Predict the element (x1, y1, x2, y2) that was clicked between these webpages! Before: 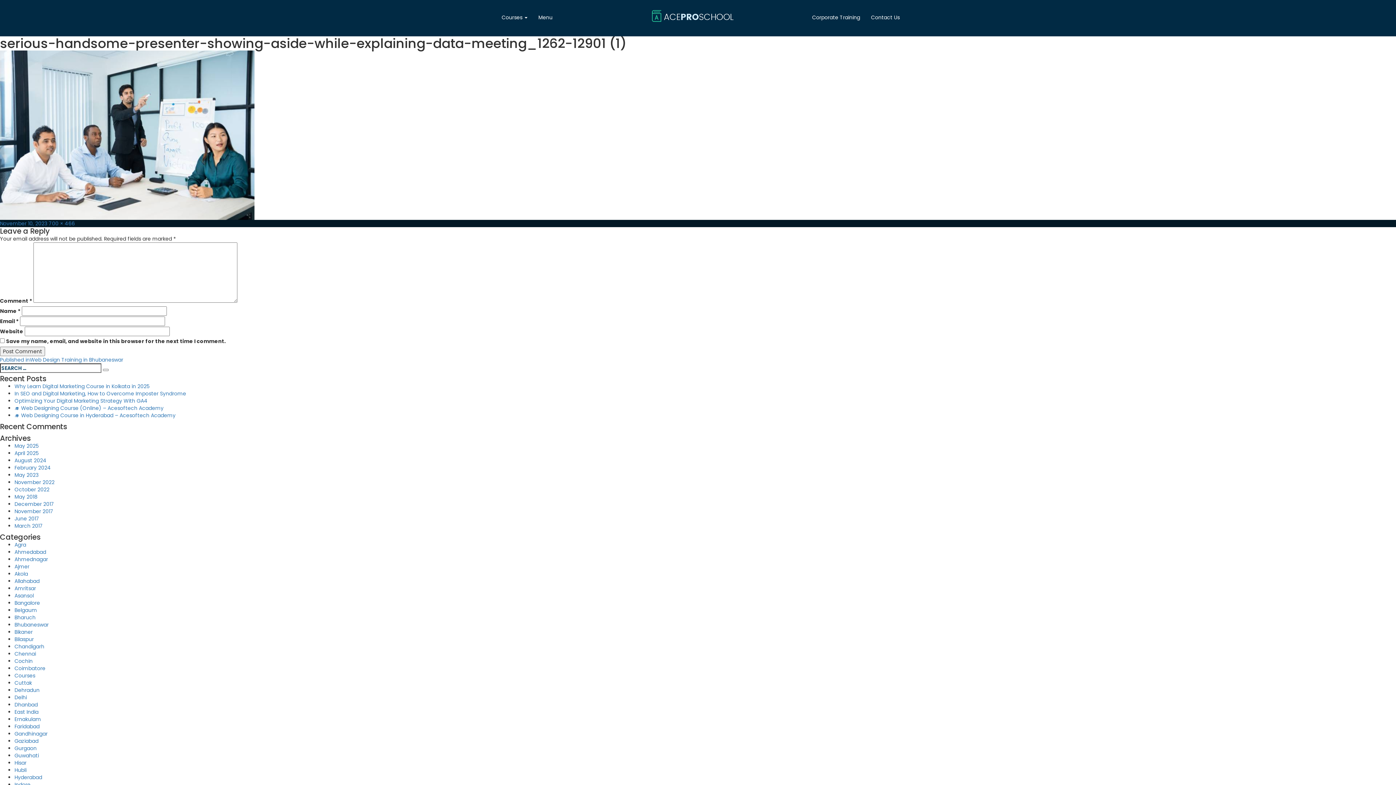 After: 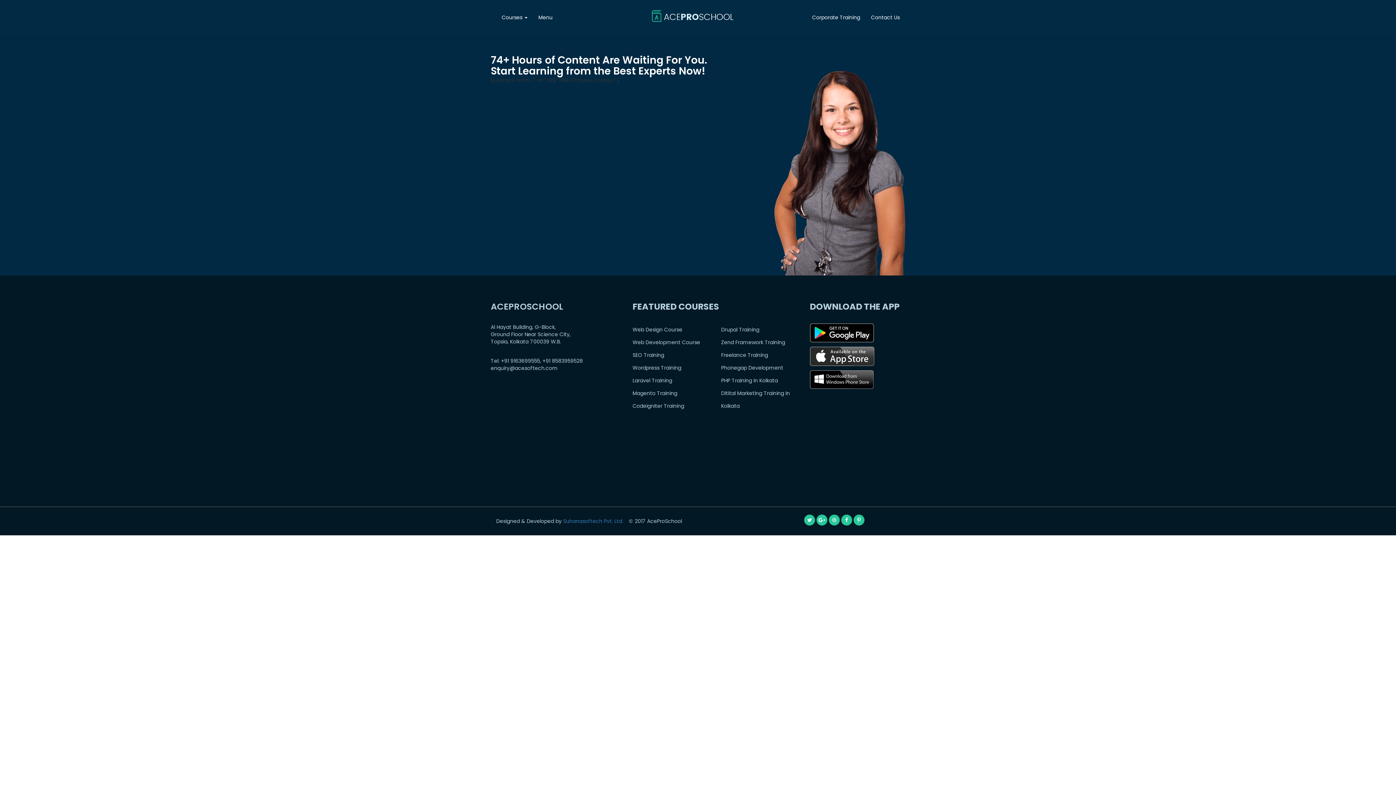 Action: bbox: (865, 8, 905, 26) label: Contact Us